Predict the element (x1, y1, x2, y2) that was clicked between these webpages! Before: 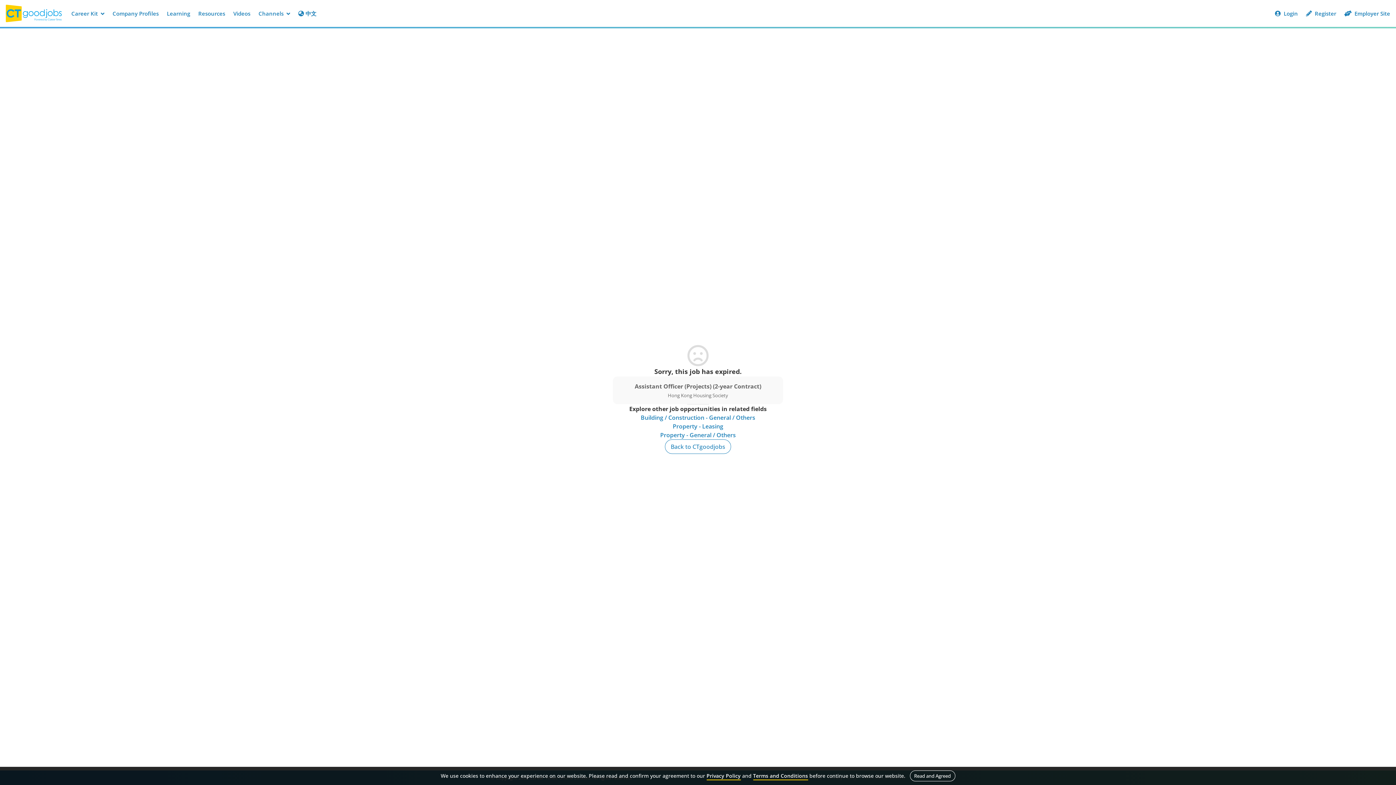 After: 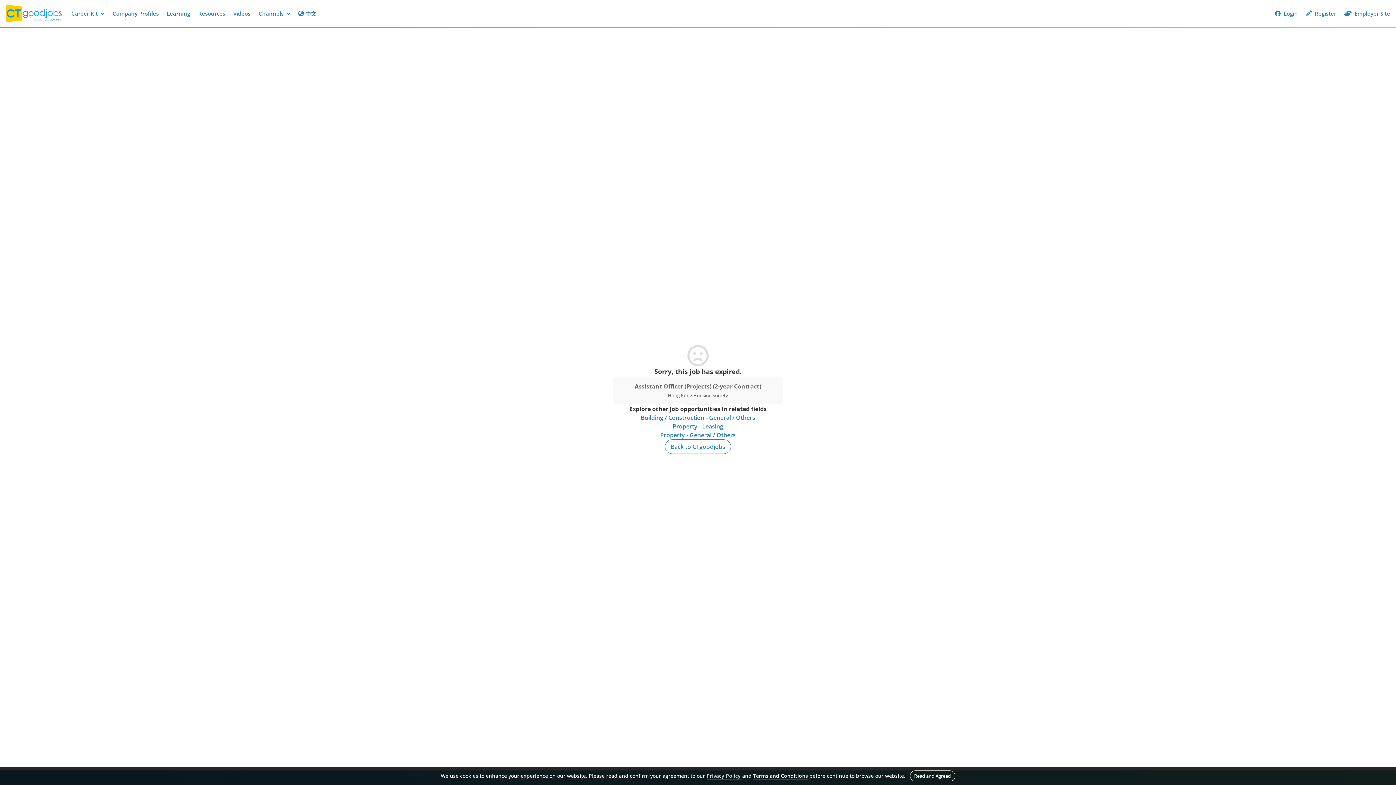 Action: bbox: (706, 772, 740, 780) label: Privacy Policy